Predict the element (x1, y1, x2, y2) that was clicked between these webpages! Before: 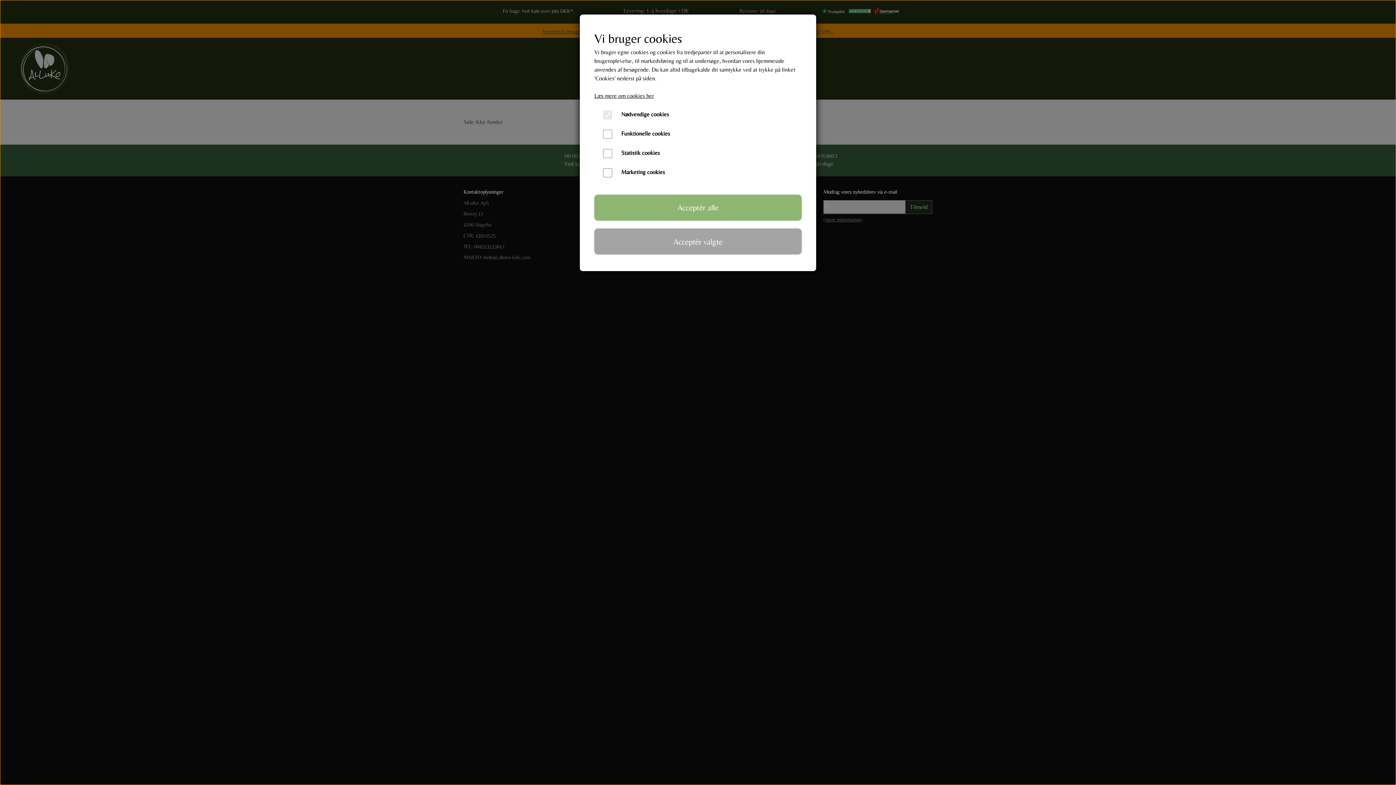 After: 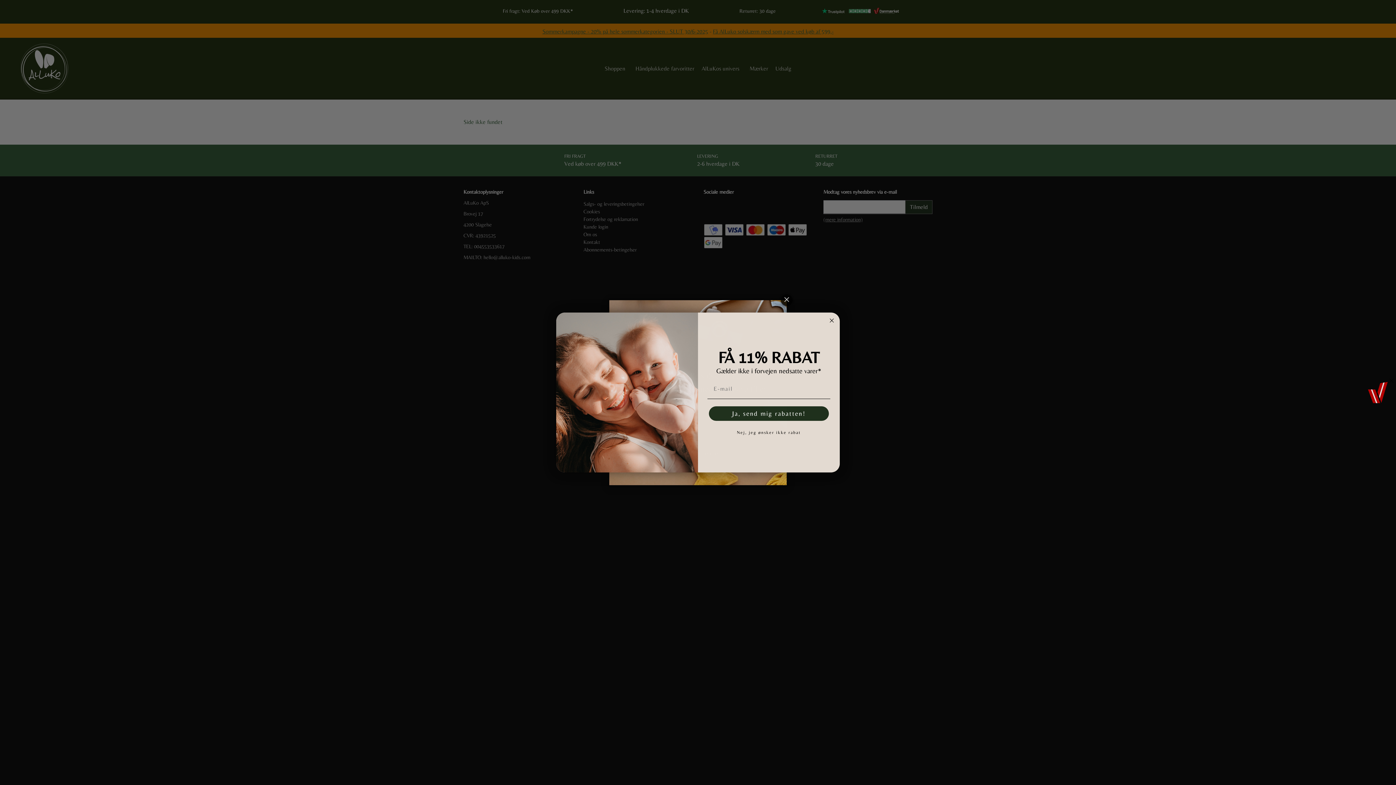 Action: label: Acceptér alle bbox: (594, 194, 801, 220)